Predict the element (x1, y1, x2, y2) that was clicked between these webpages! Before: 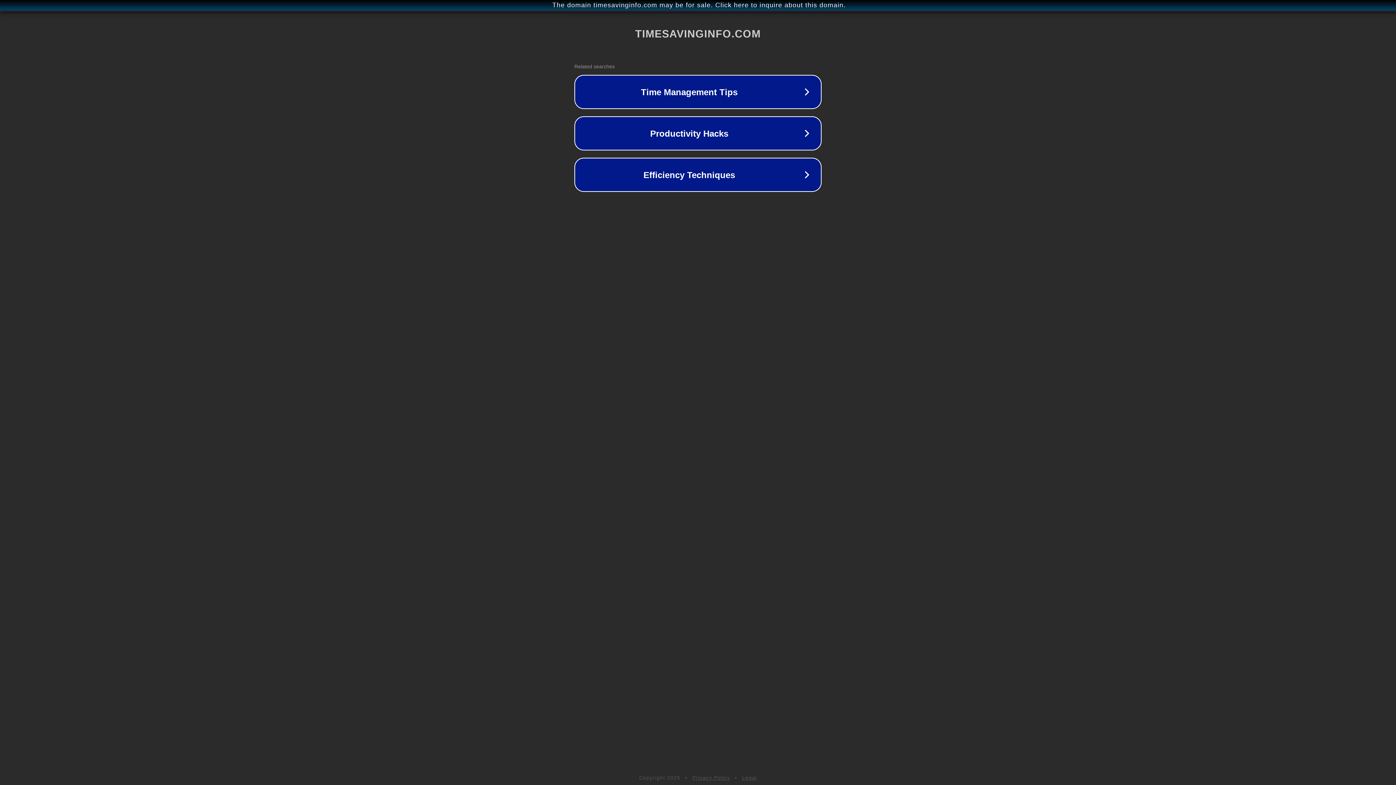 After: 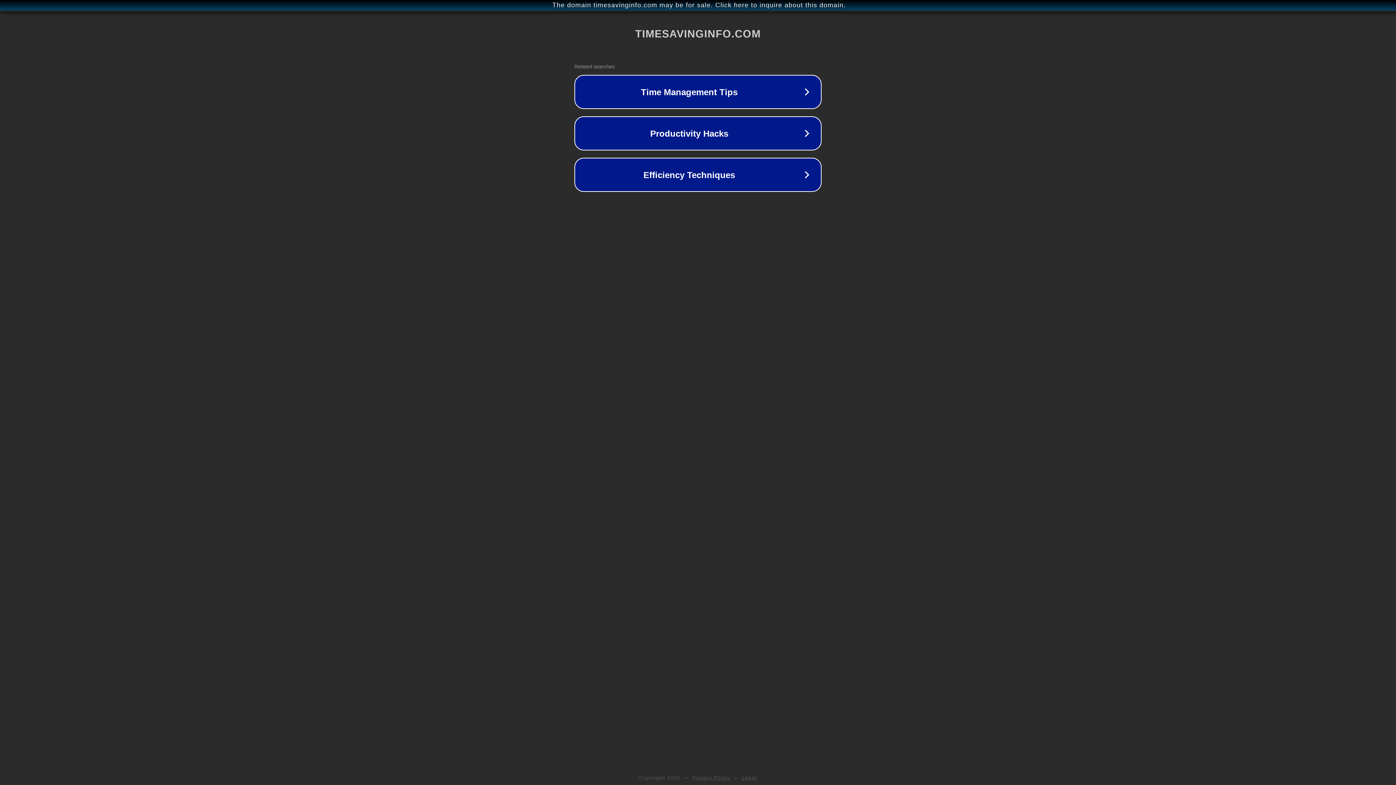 Action: bbox: (692, 775, 730, 781) label: Privacy Policy